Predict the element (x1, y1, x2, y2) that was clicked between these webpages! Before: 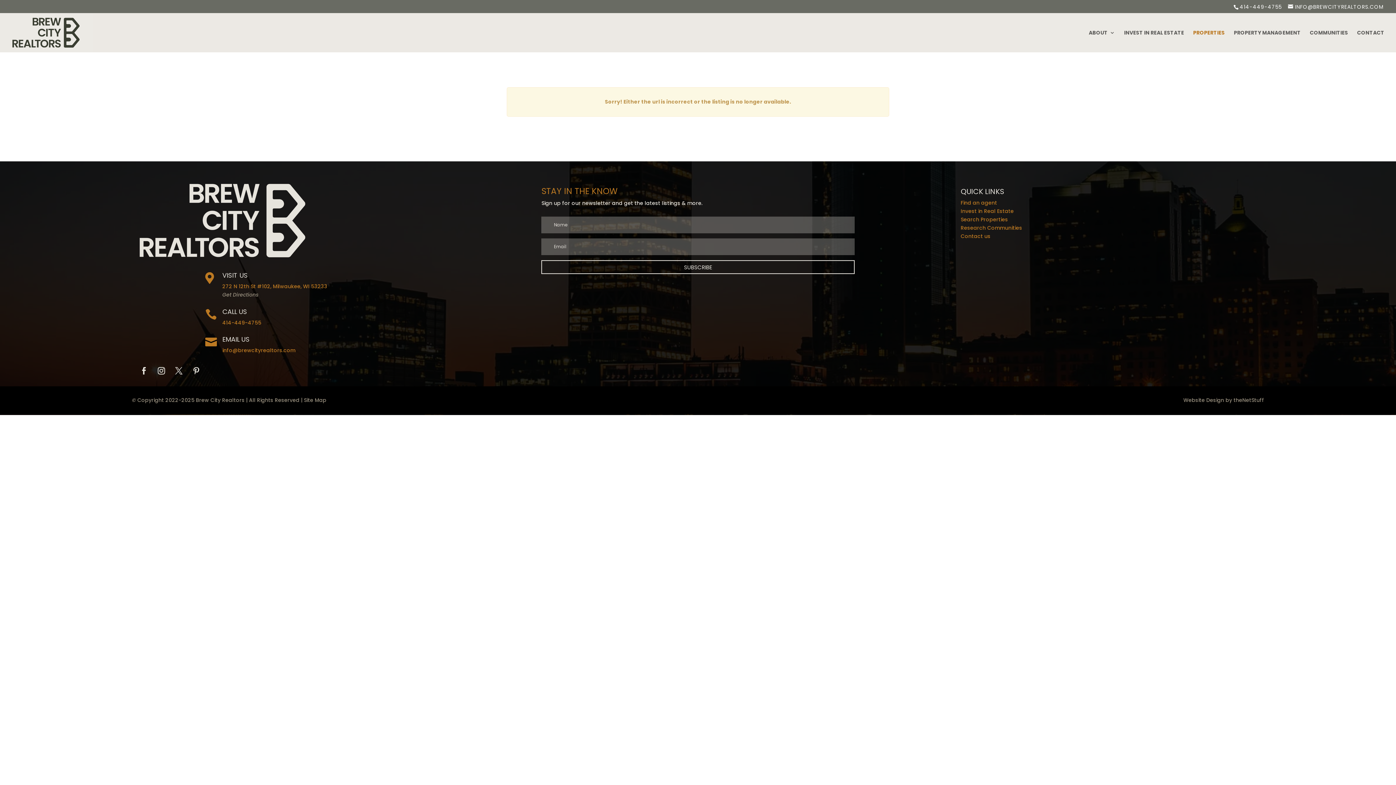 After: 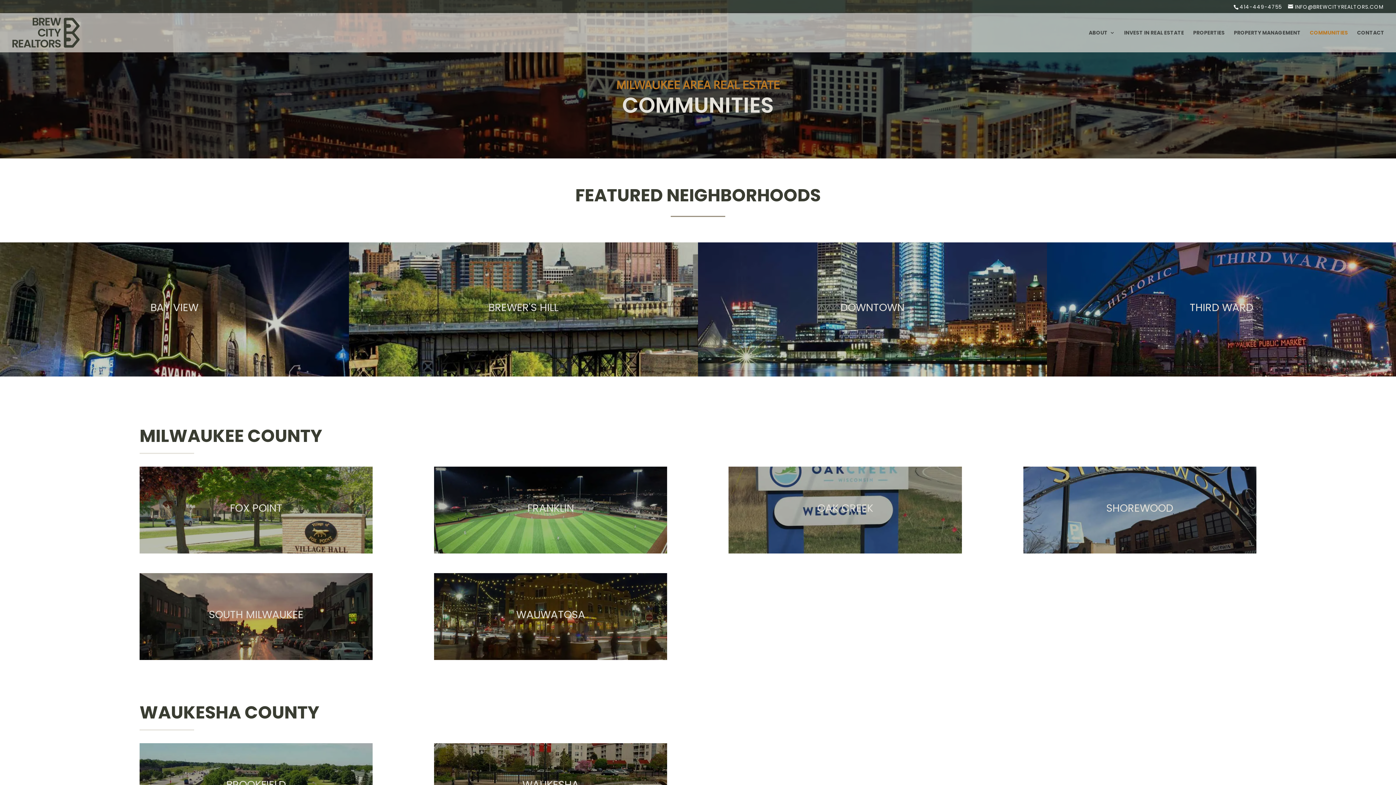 Action: label: COMMUNITIES bbox: (1310, 30, 1348, 52)